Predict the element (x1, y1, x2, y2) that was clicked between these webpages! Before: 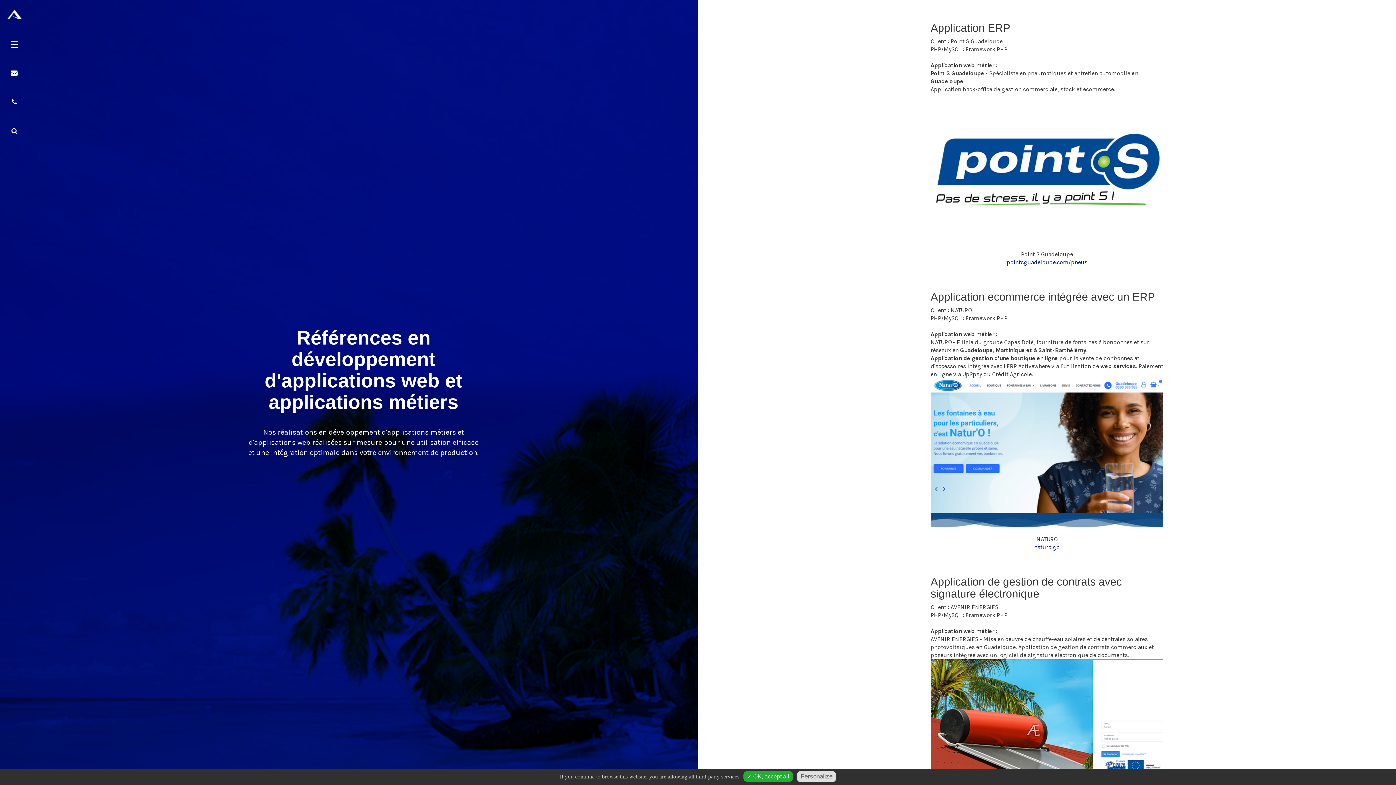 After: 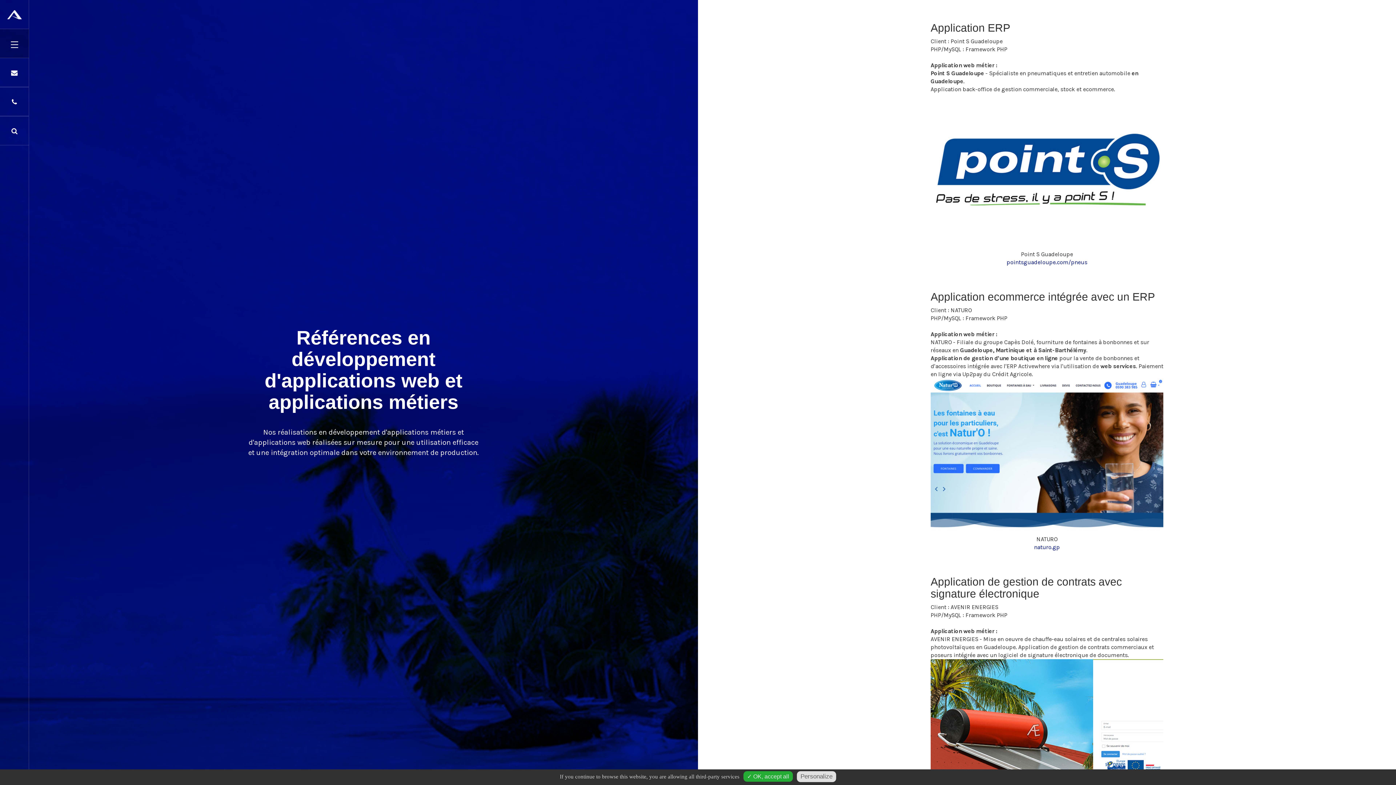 Action: bbox: (0, 29, 29, 58)